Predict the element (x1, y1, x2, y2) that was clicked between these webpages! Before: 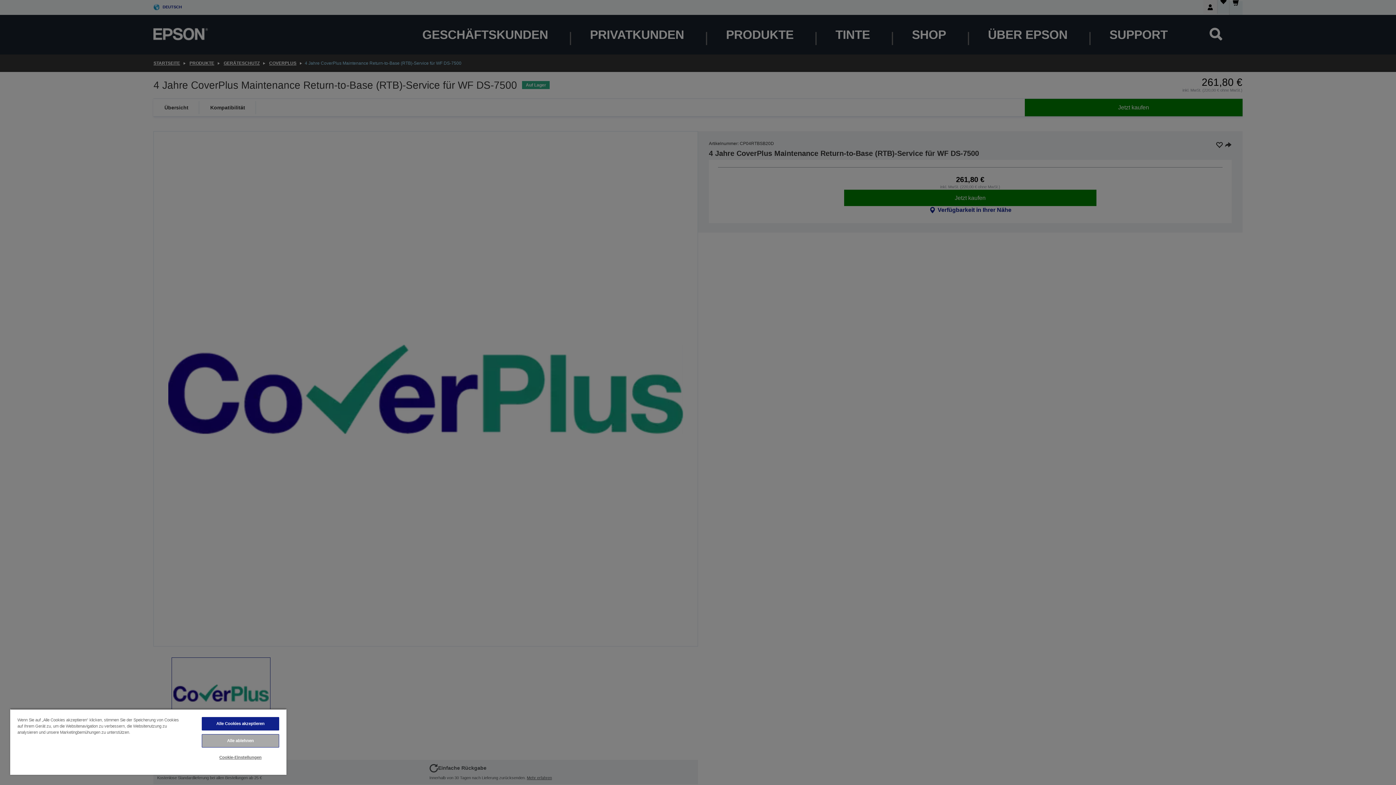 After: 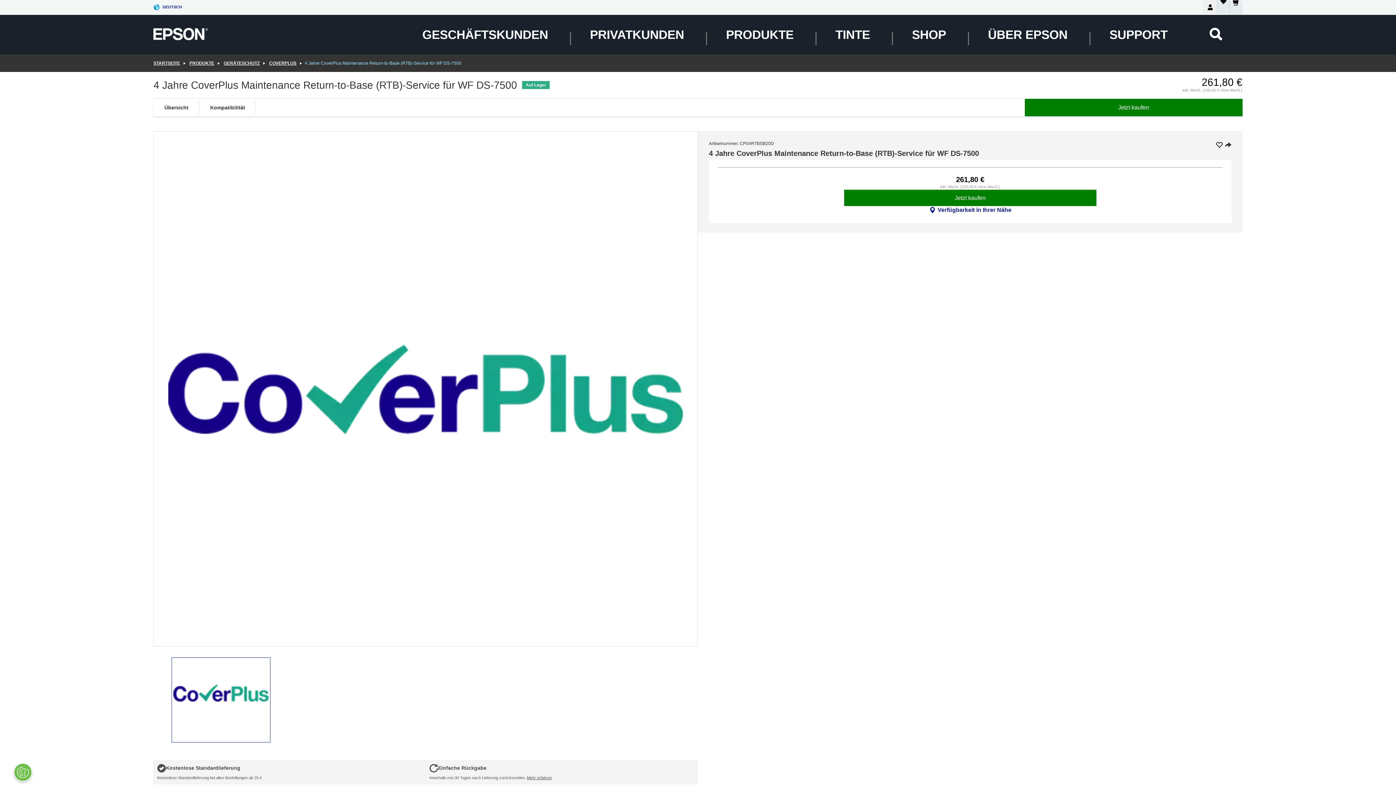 Action: bbox: (201, 717, 279, 730) label: Alle Cookies akzeptieren